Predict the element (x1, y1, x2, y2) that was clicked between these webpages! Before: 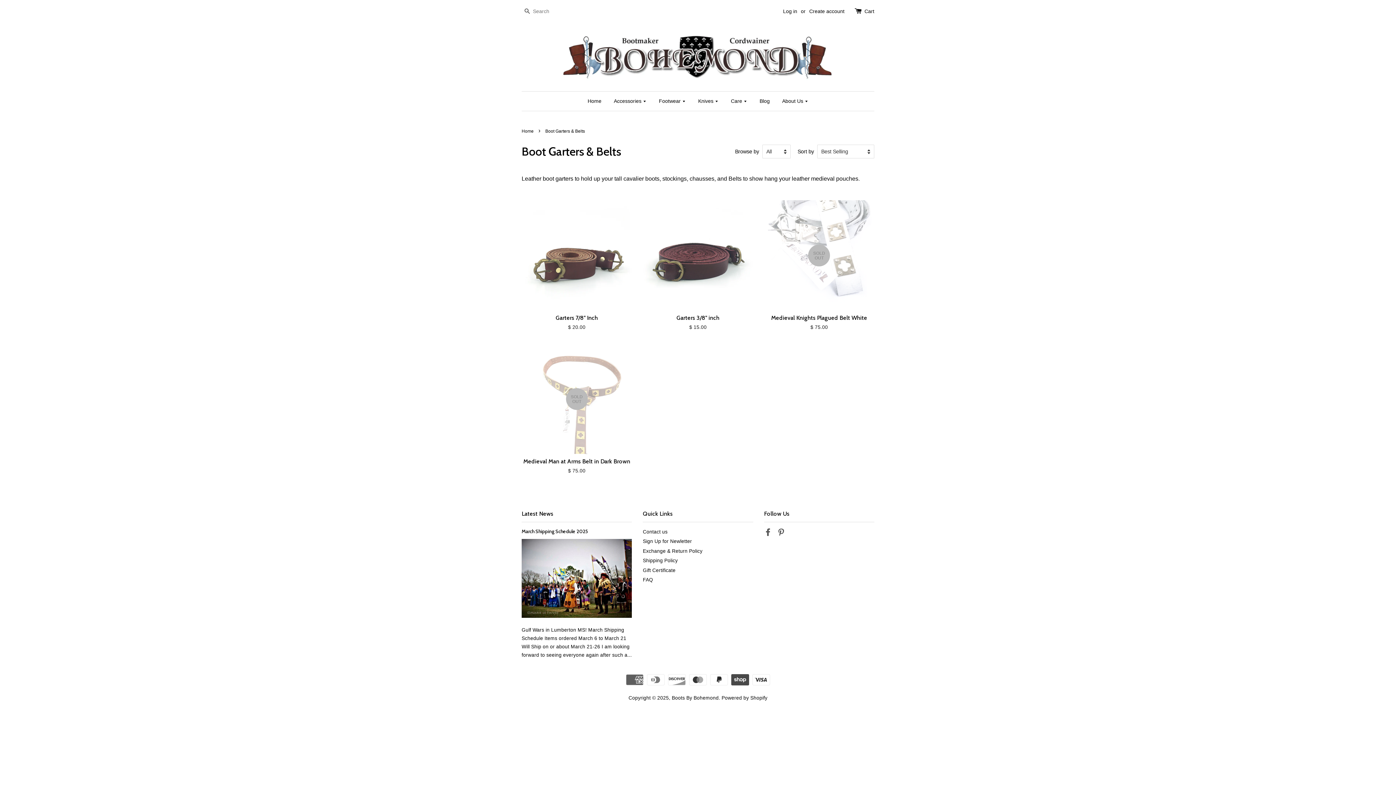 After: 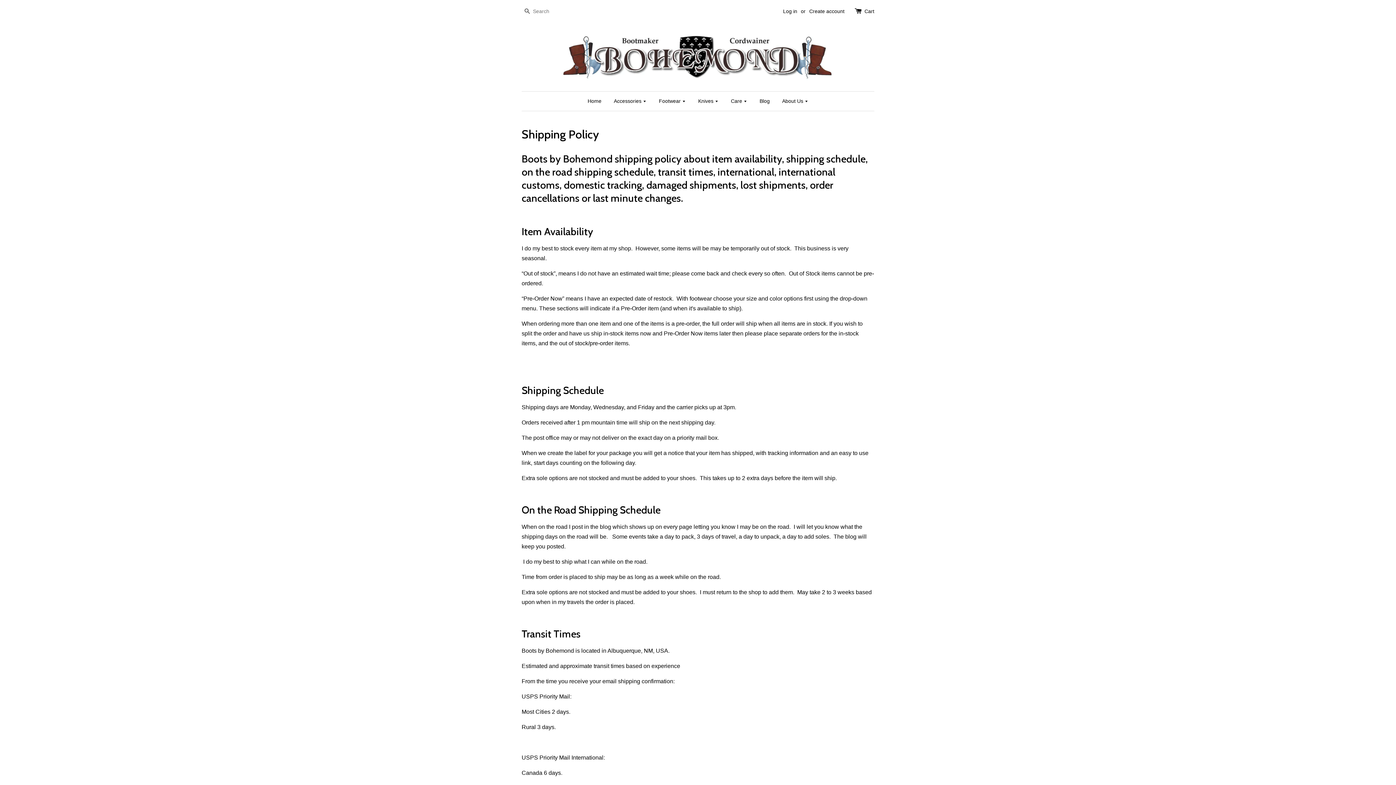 Action: label: Shipping Policy bbox: (643, 558, 677, 563)